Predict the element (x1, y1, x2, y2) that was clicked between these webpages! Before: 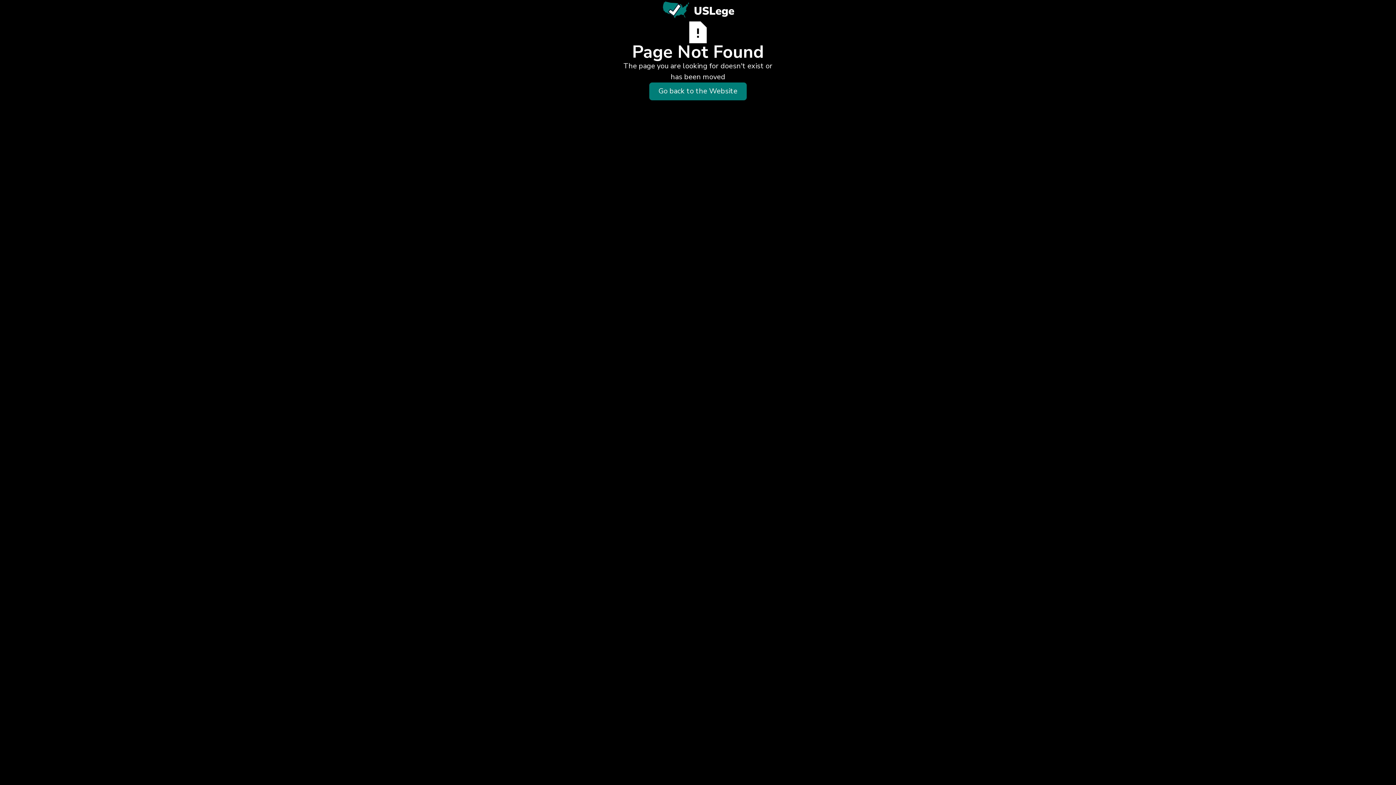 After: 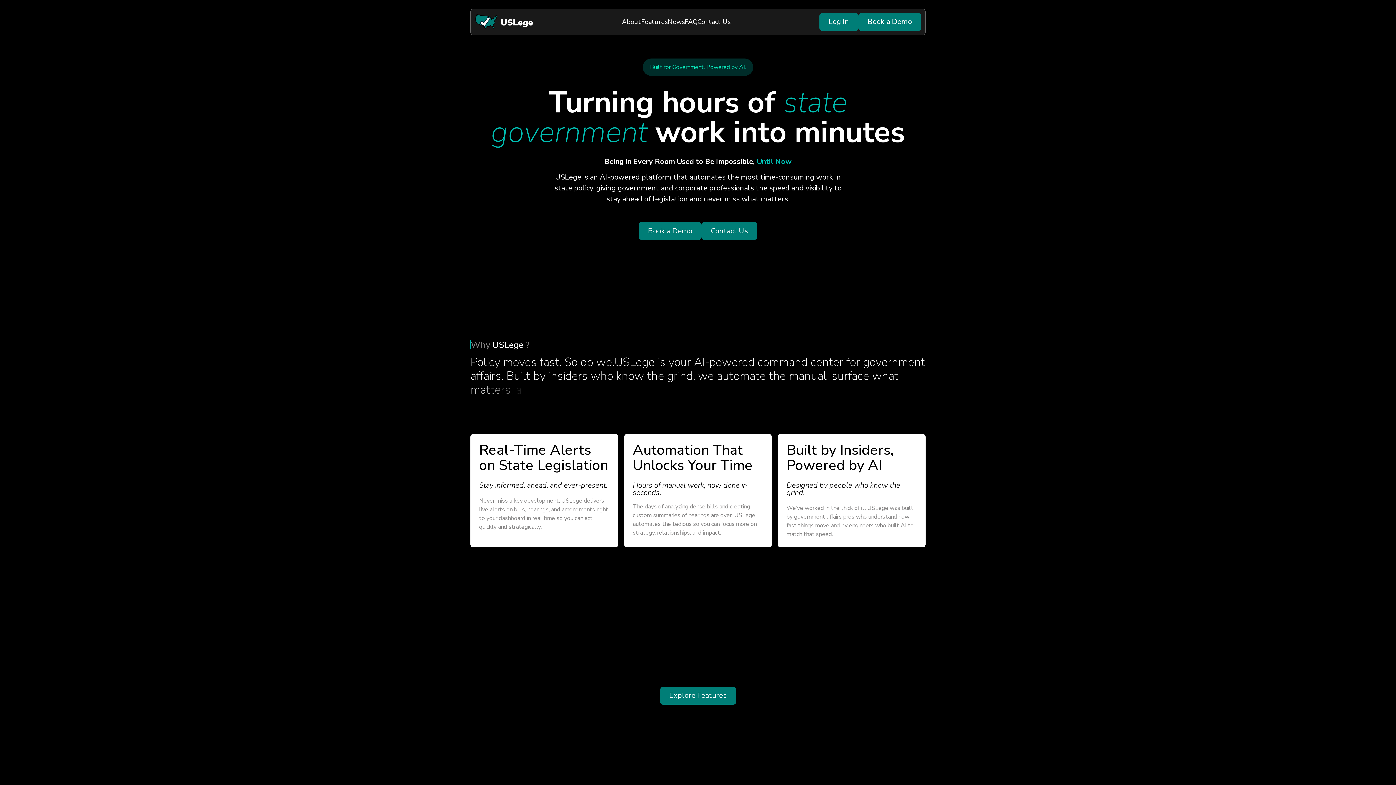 Action: label: Go back to the Website bbox: (650, 83, 746, 99)